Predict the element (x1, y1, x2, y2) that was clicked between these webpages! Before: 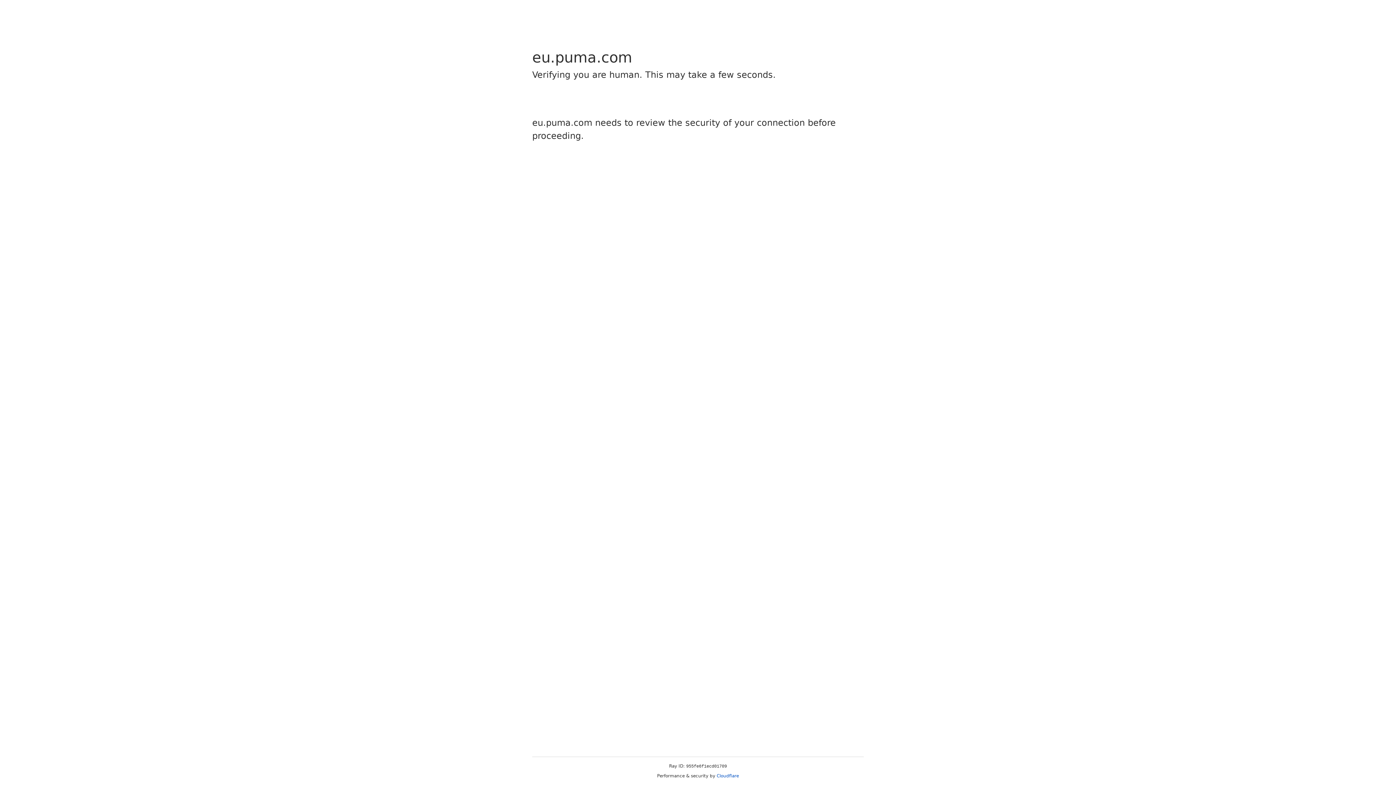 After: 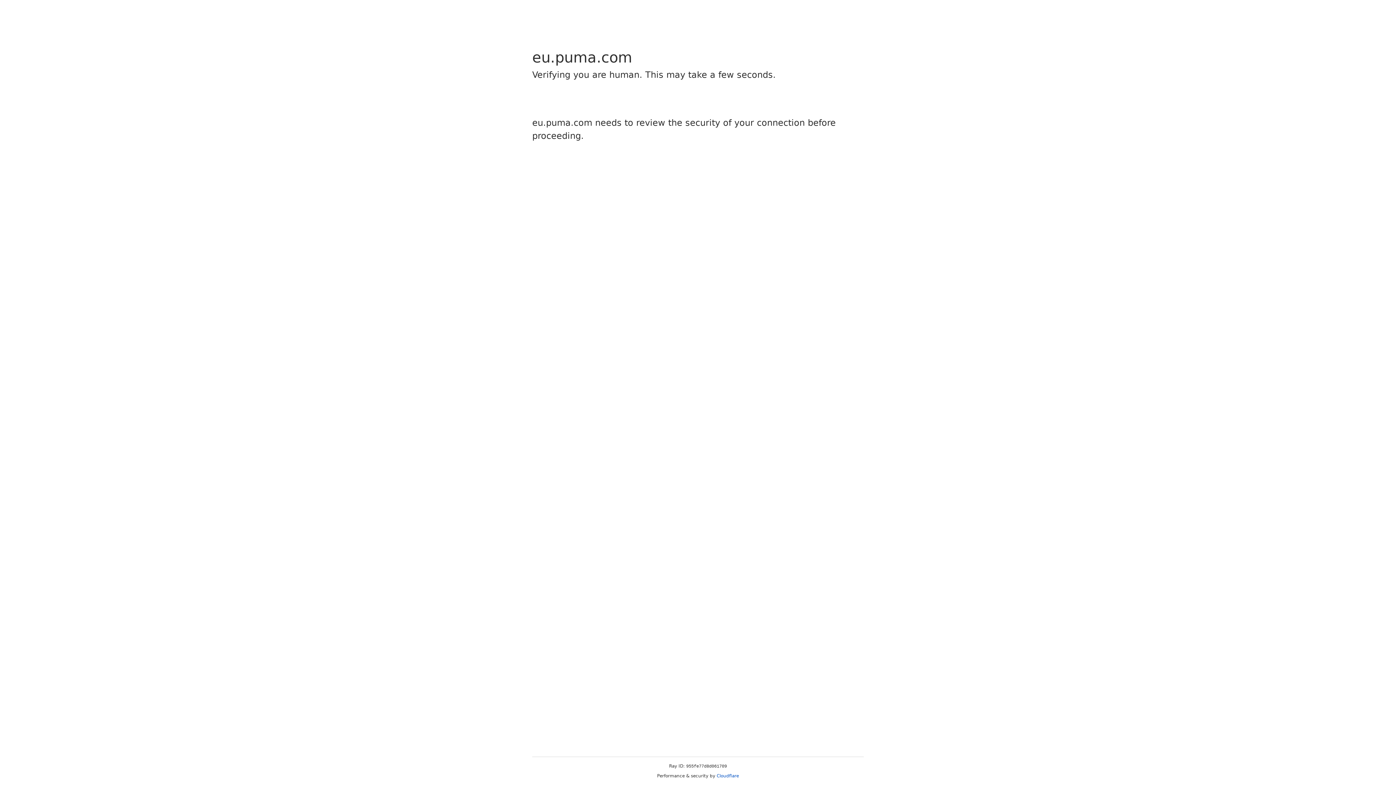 Action: bbox: (716, 773, 739, 778) label: Cloudflare